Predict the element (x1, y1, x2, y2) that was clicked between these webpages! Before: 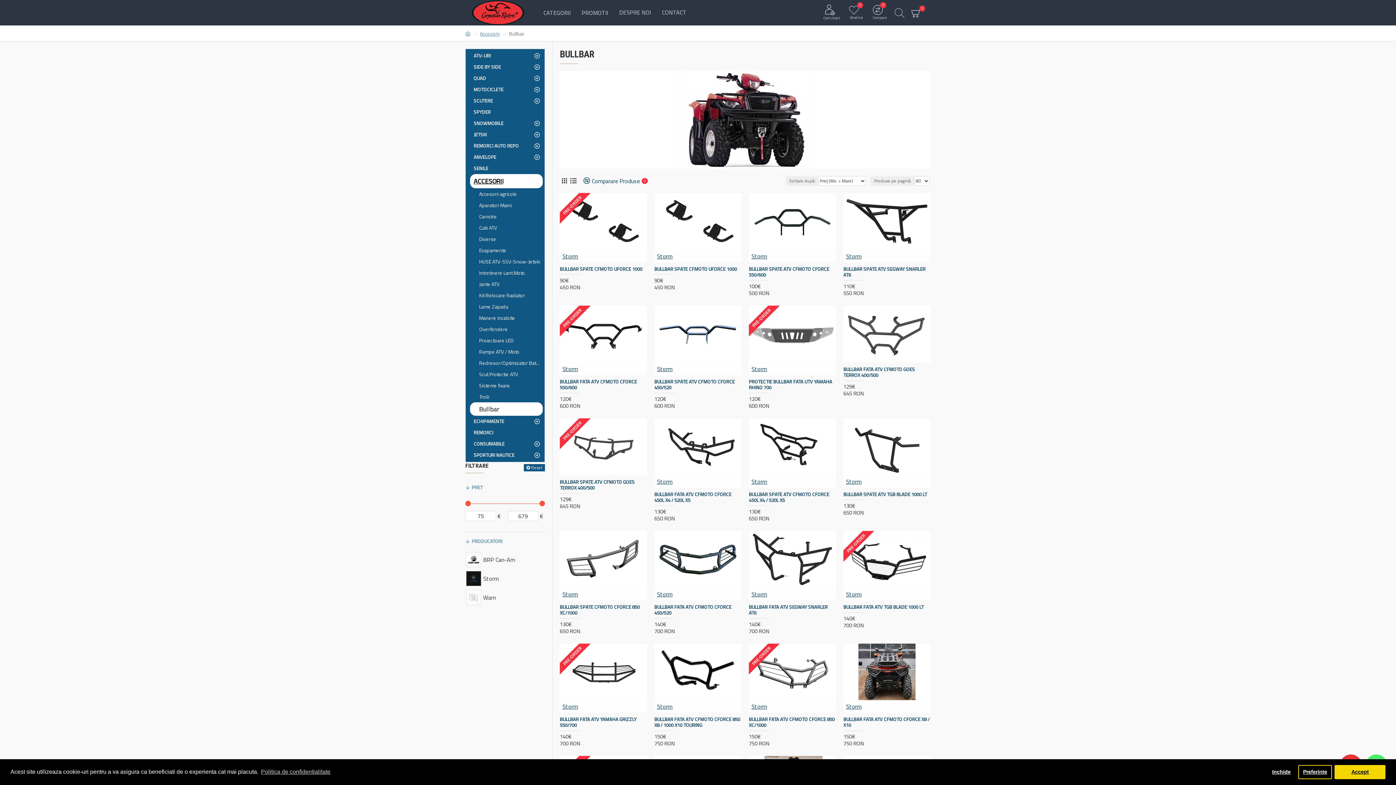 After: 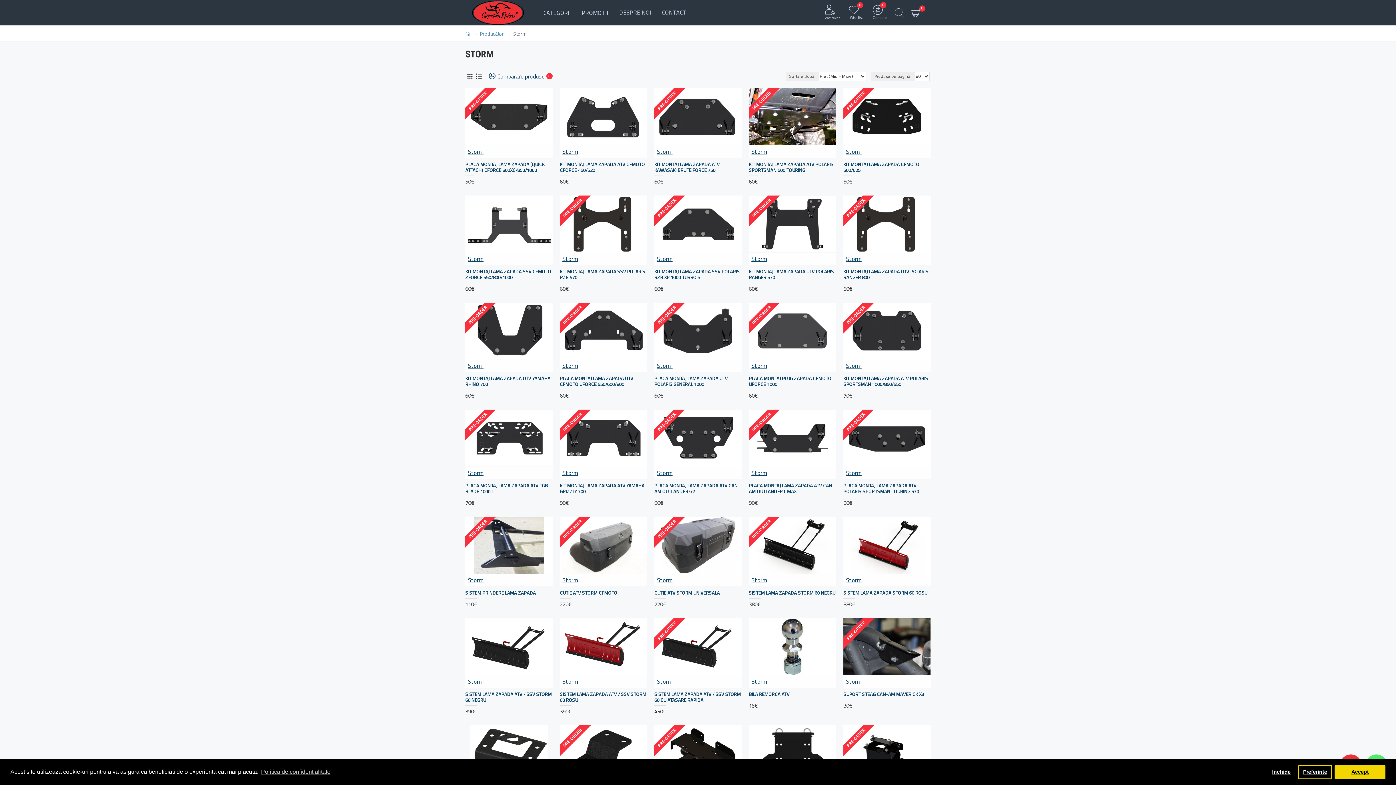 Action: label: Storm bbox: (562, 364, 578, 373)